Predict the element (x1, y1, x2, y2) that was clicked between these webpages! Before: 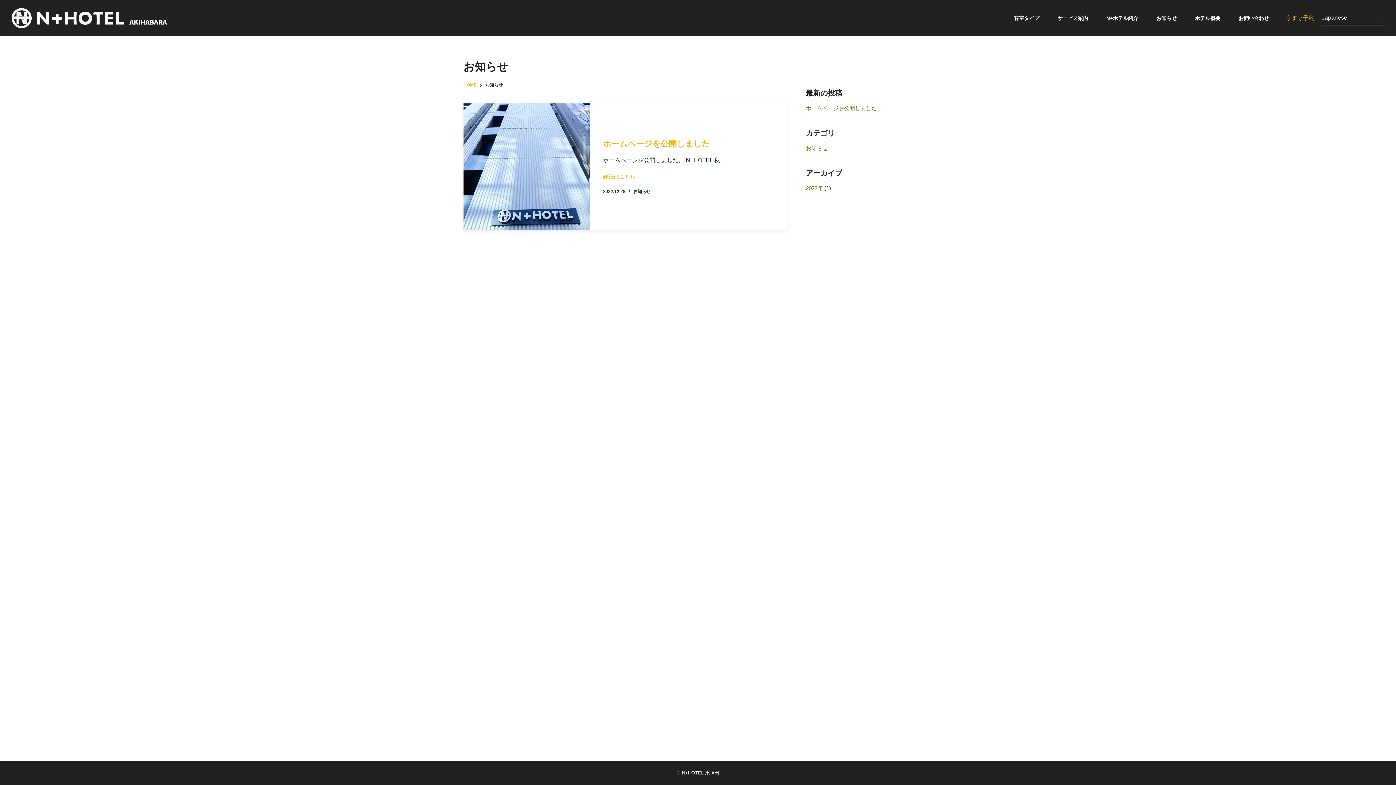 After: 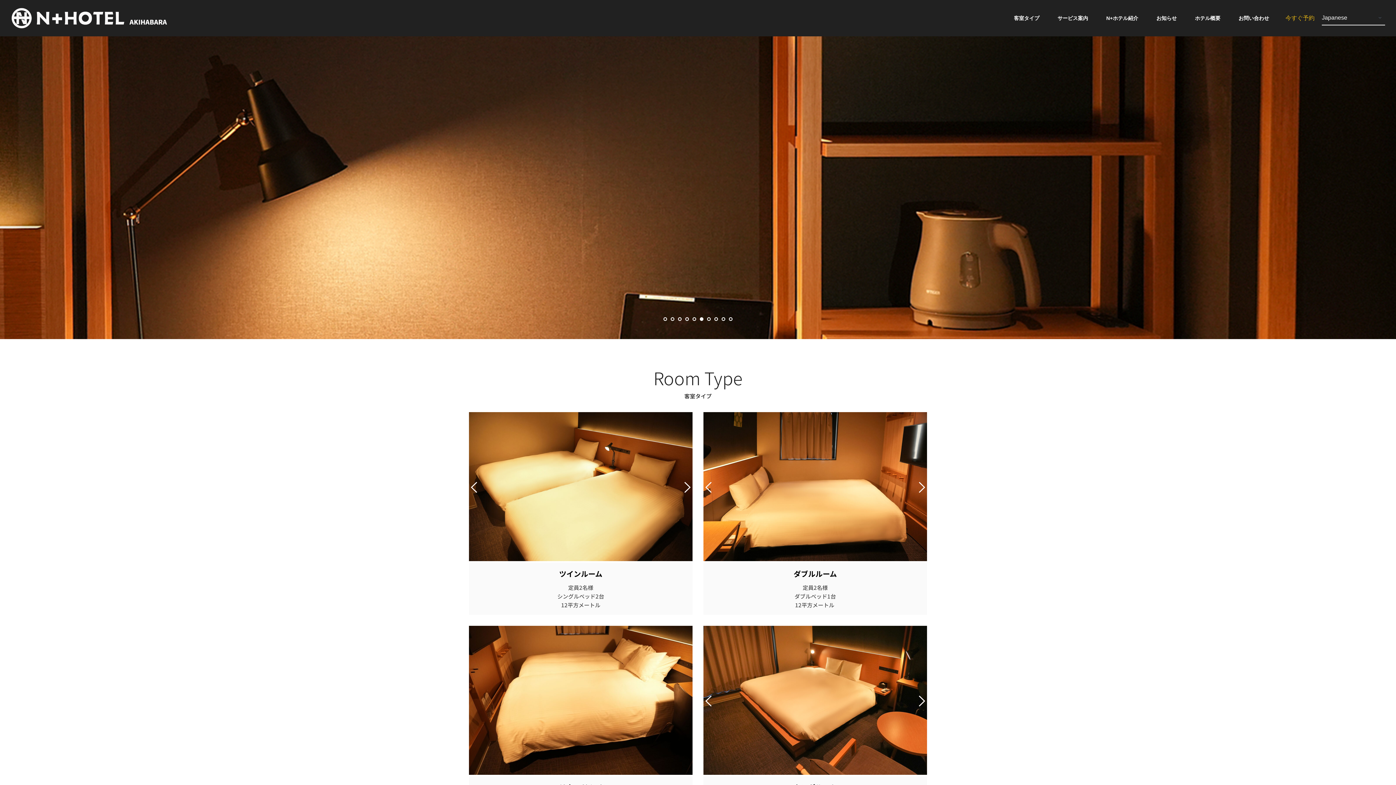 Action: bbox: (10, 5, 170, 30)